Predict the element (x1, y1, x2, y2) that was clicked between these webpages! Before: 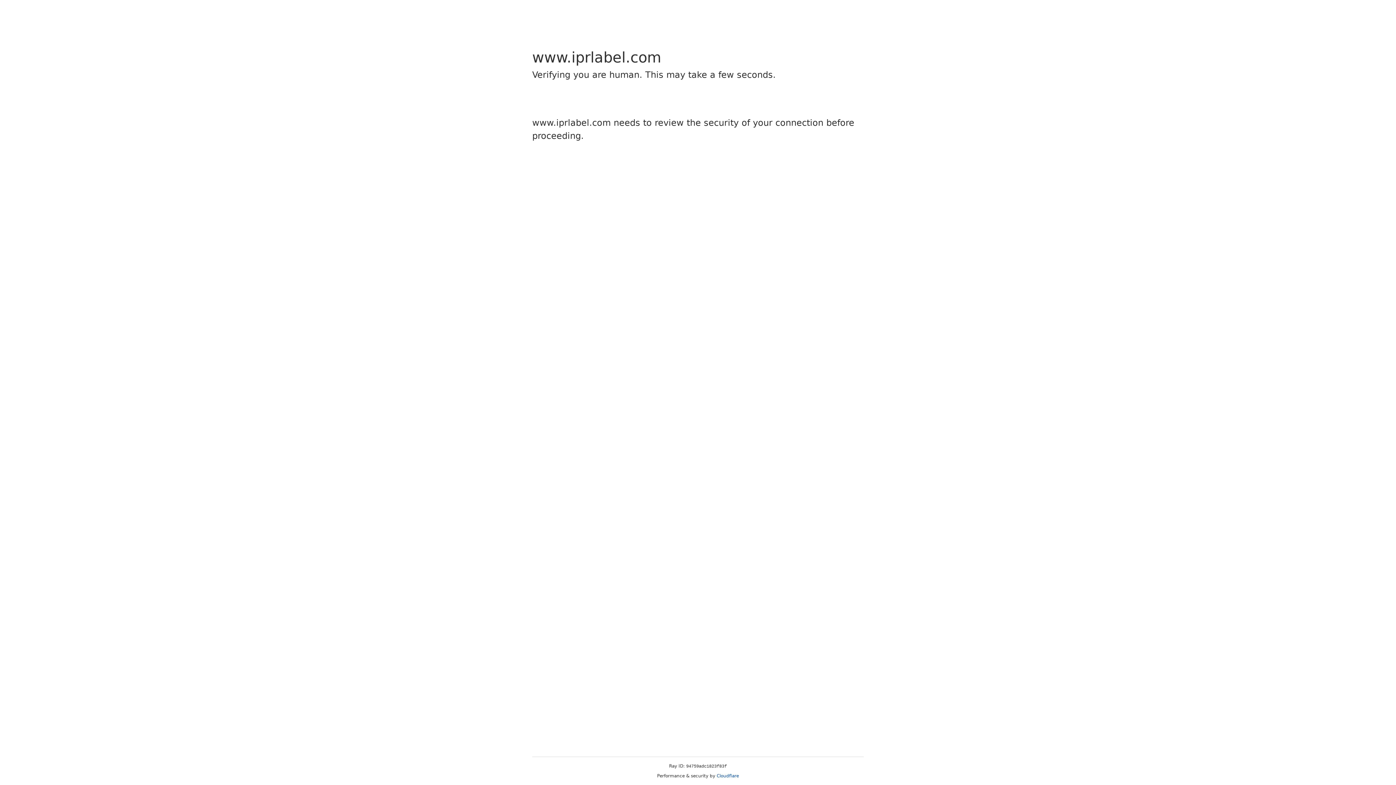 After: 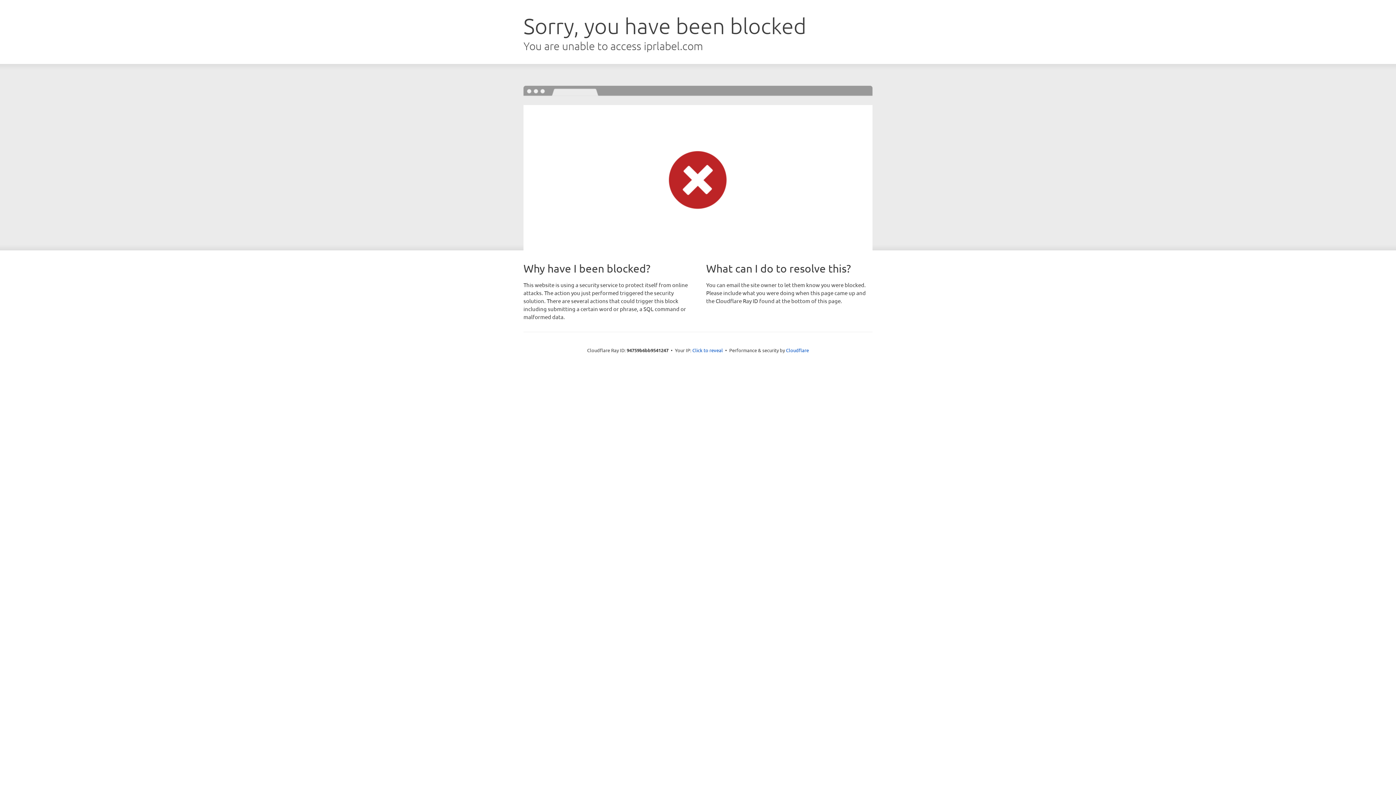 Action: bbox: (716, 773, 739, 778) label: Cloudflare